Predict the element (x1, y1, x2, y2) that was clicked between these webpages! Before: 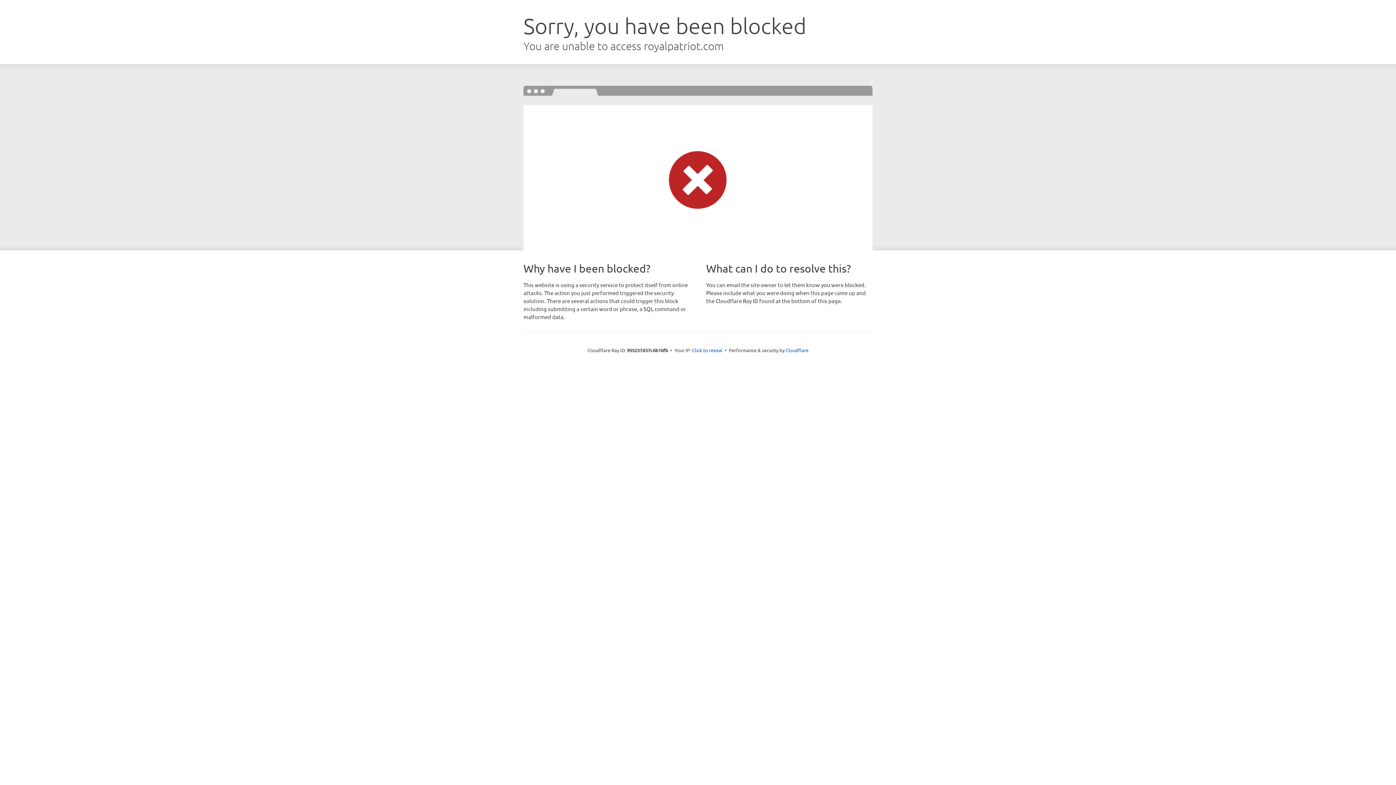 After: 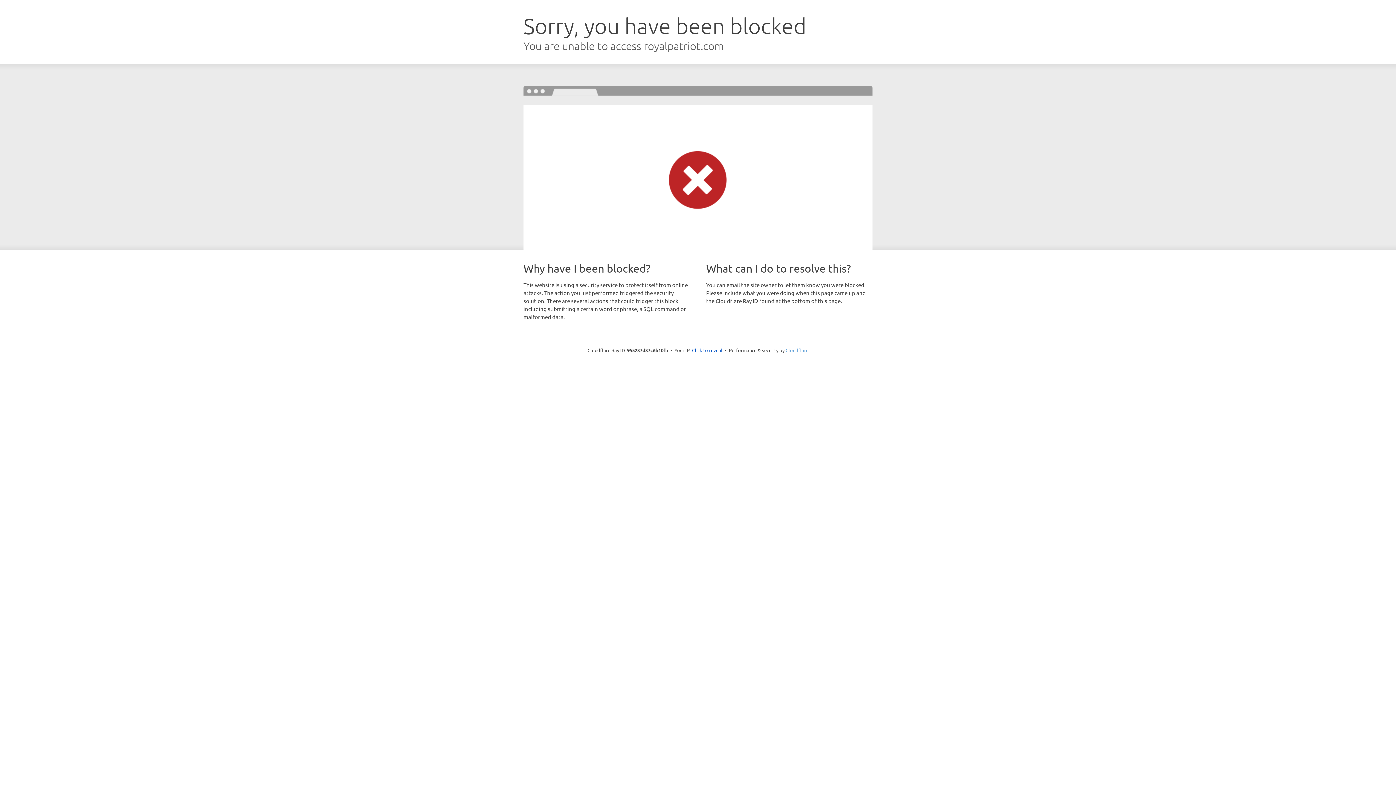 Action: bbox: (785, 347, 808, 353) label: Cloudflare